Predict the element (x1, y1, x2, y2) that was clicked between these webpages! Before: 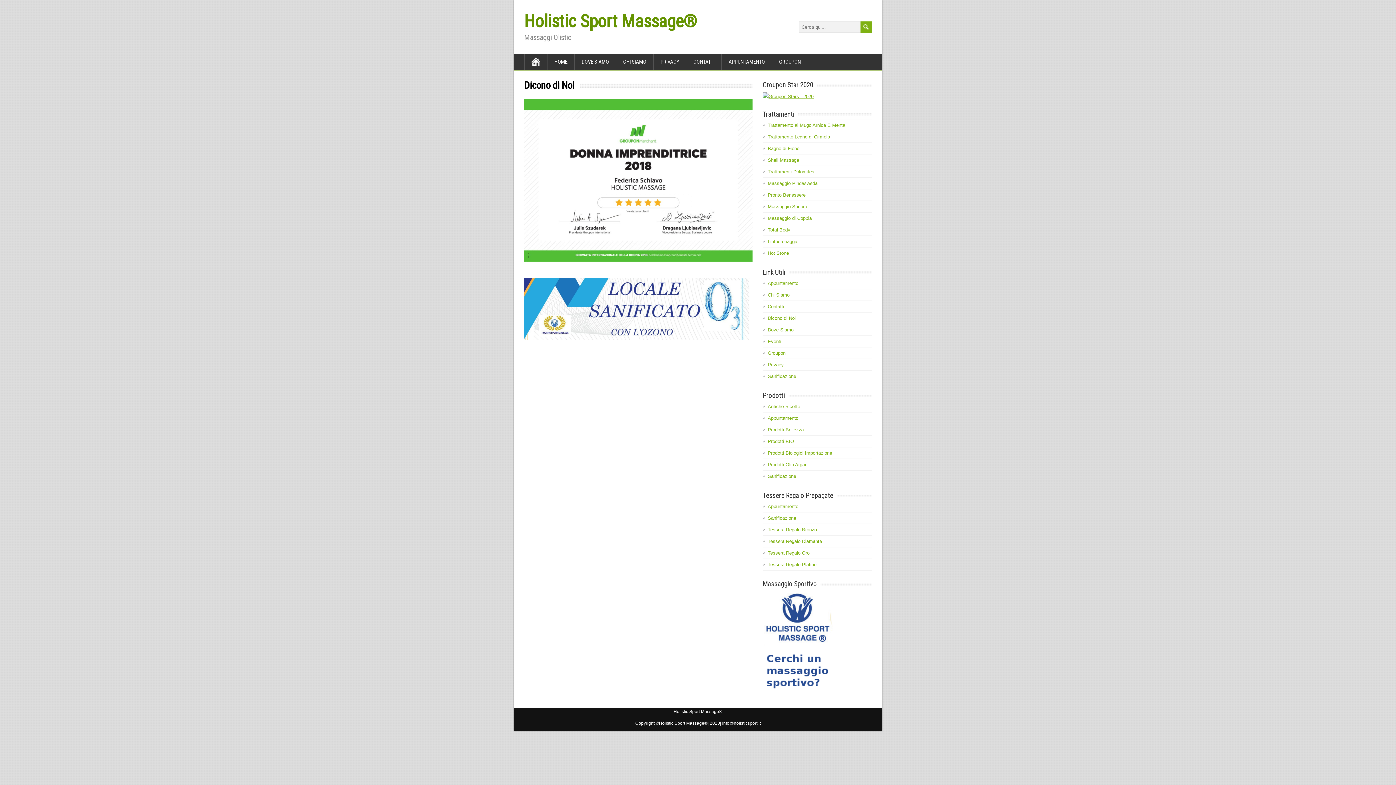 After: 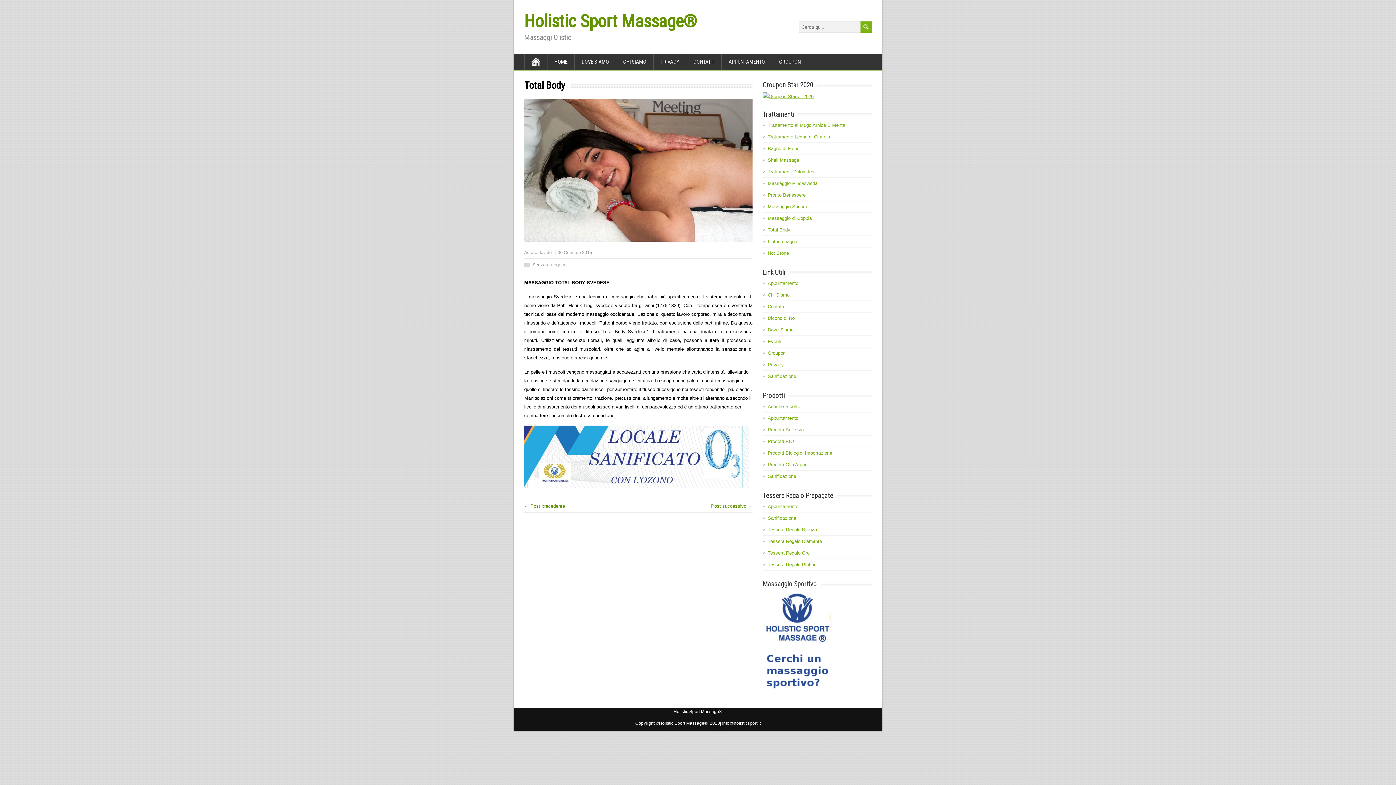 Action: bbox: (768, 227, 790, 232) label: Total Body